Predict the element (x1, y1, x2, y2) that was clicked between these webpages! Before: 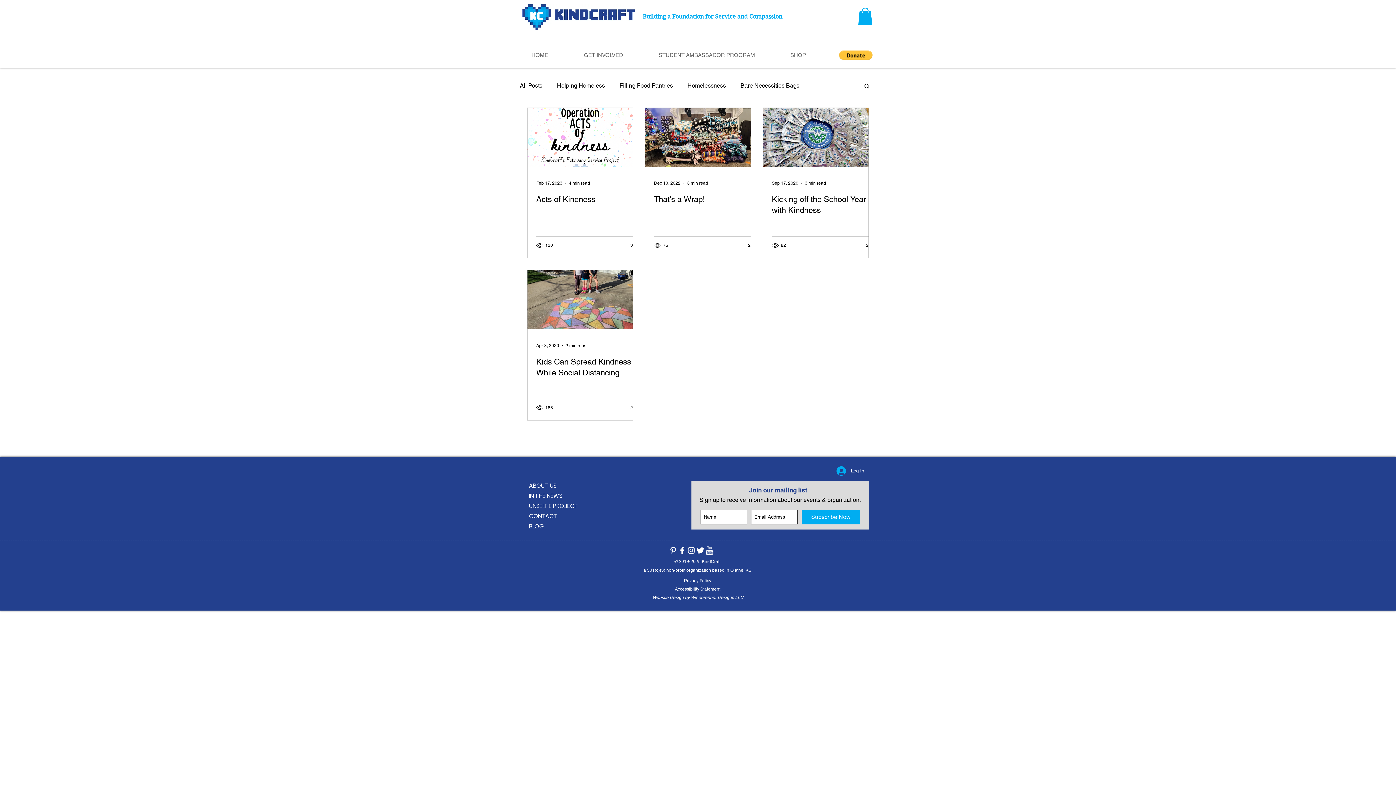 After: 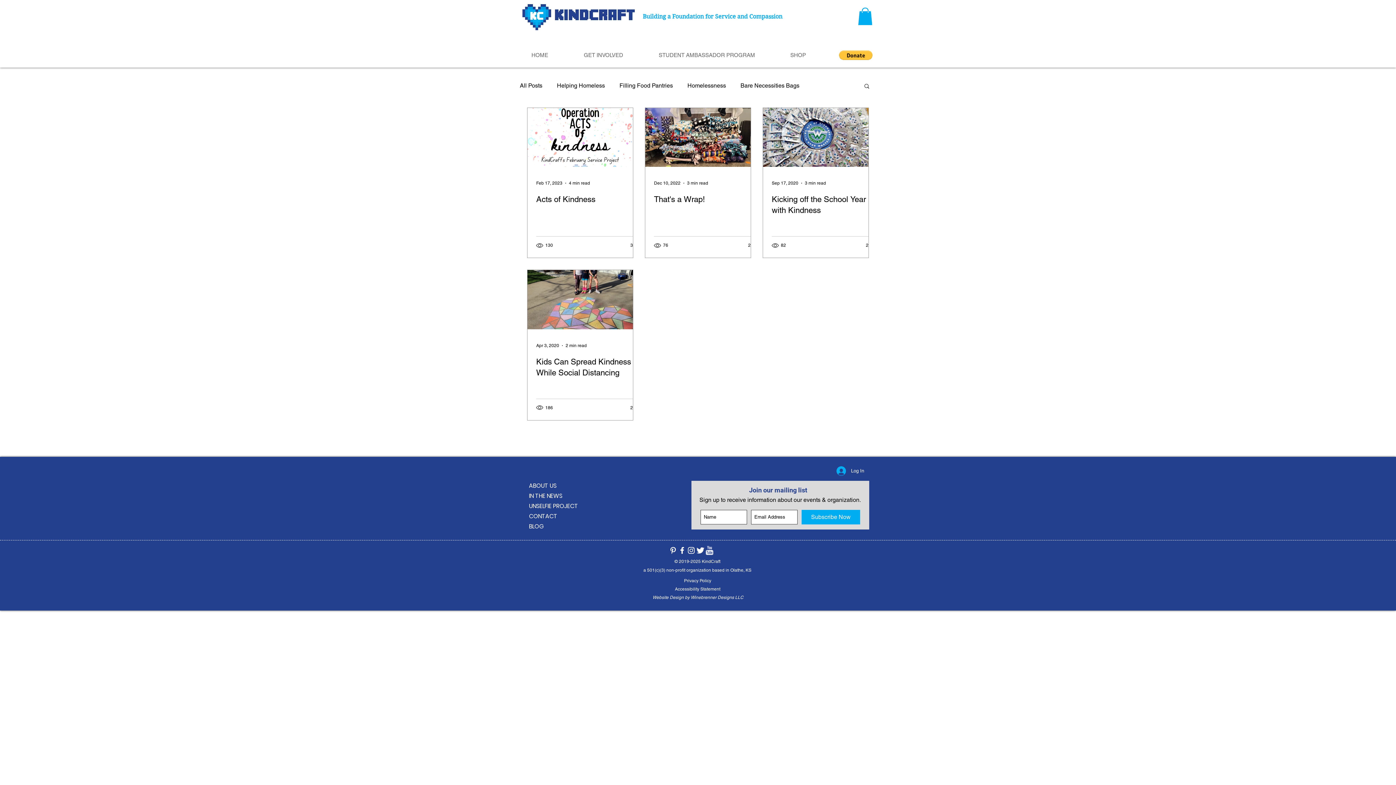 Action: bbox: (690, 595, 743, 600) label: Winebrenner Designs LLC